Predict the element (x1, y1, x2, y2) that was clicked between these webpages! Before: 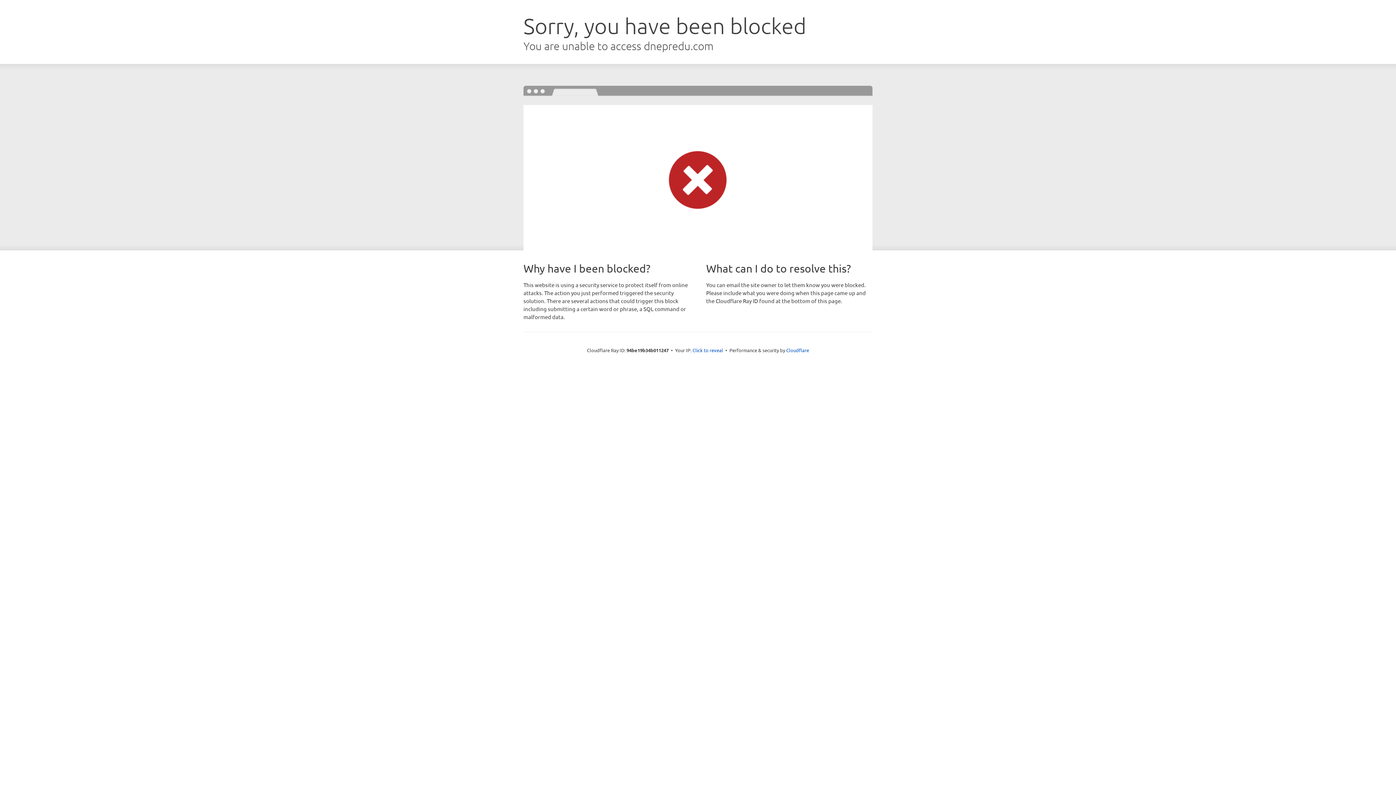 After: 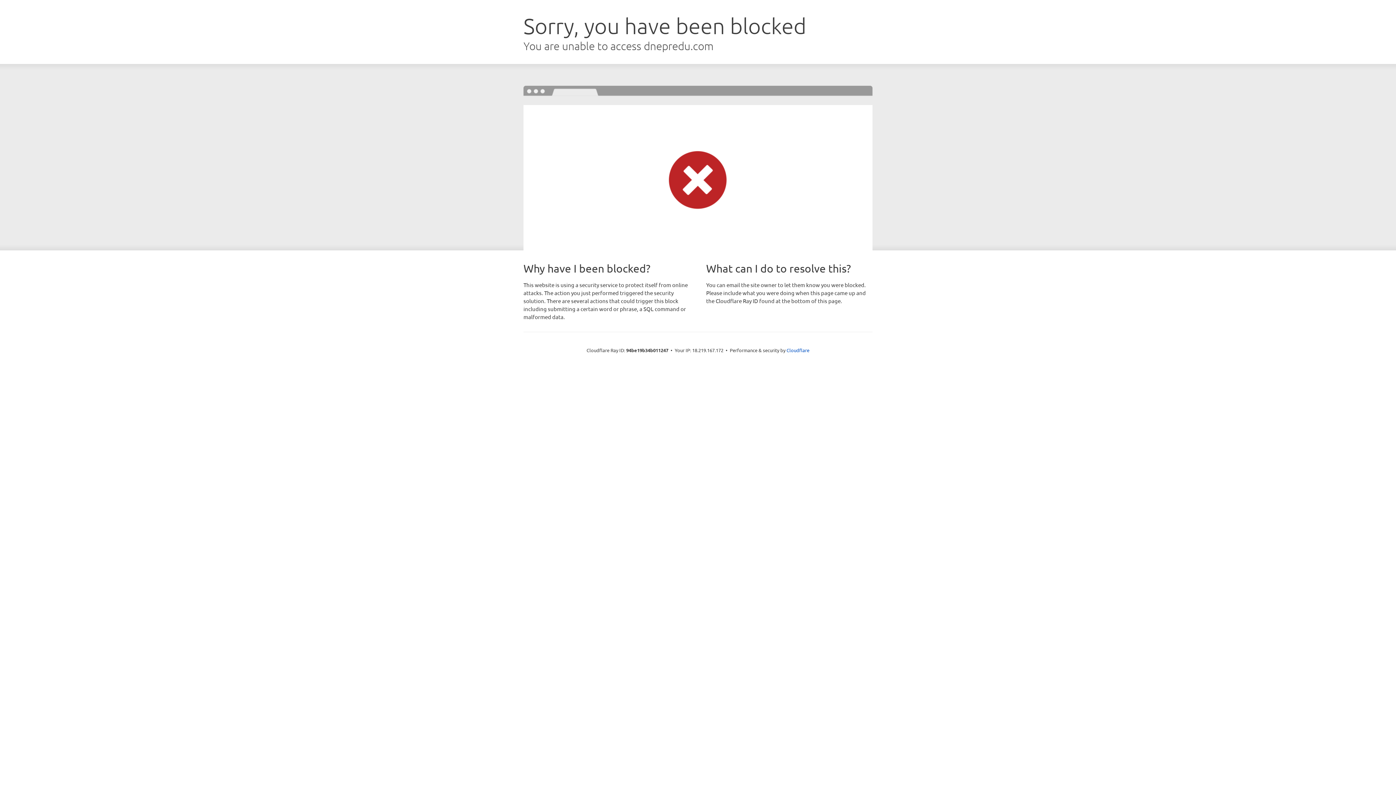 Action: bbox: (692, 346, 723, 353) label: Click to reveal